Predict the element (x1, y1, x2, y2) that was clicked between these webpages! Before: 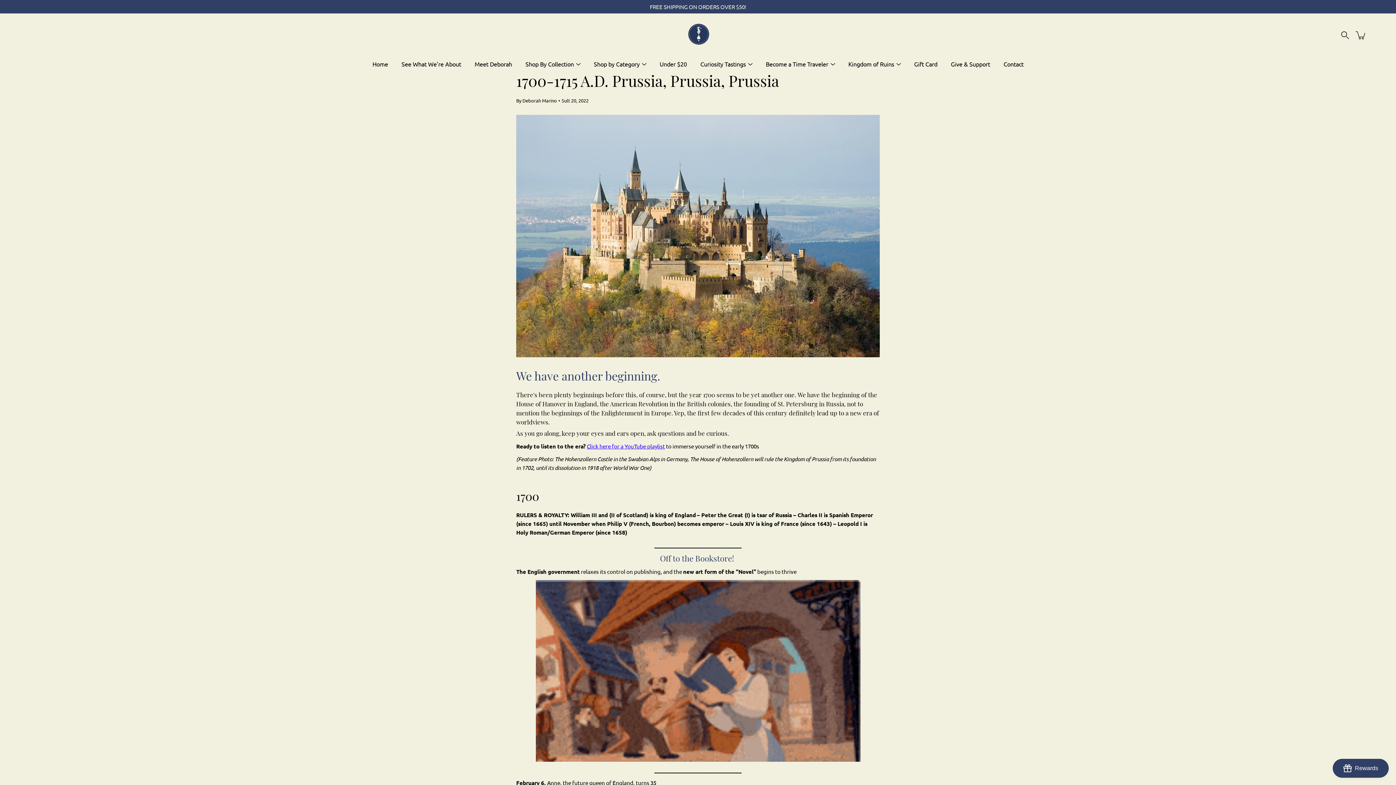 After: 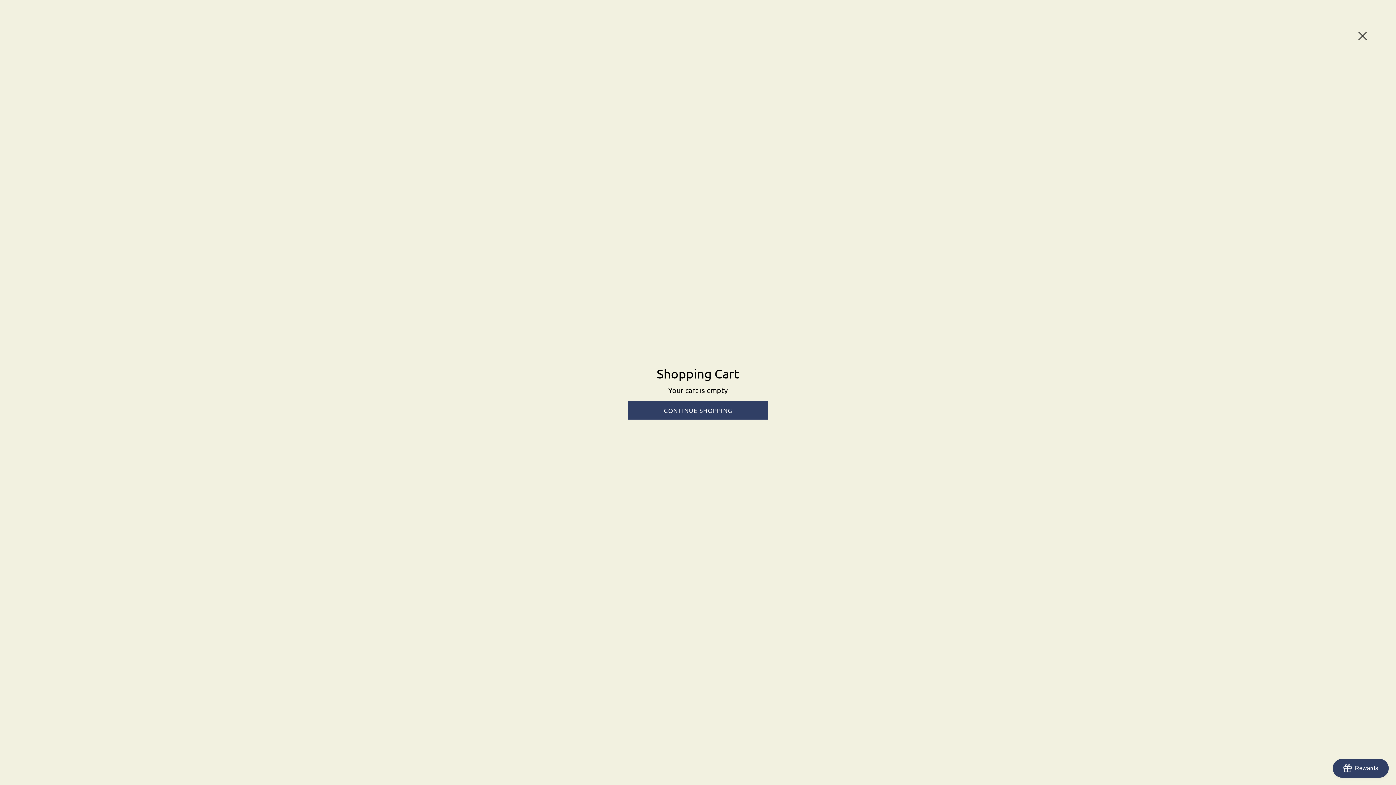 Action: bbox: (1355, 29, 1367, 41) label: Cart